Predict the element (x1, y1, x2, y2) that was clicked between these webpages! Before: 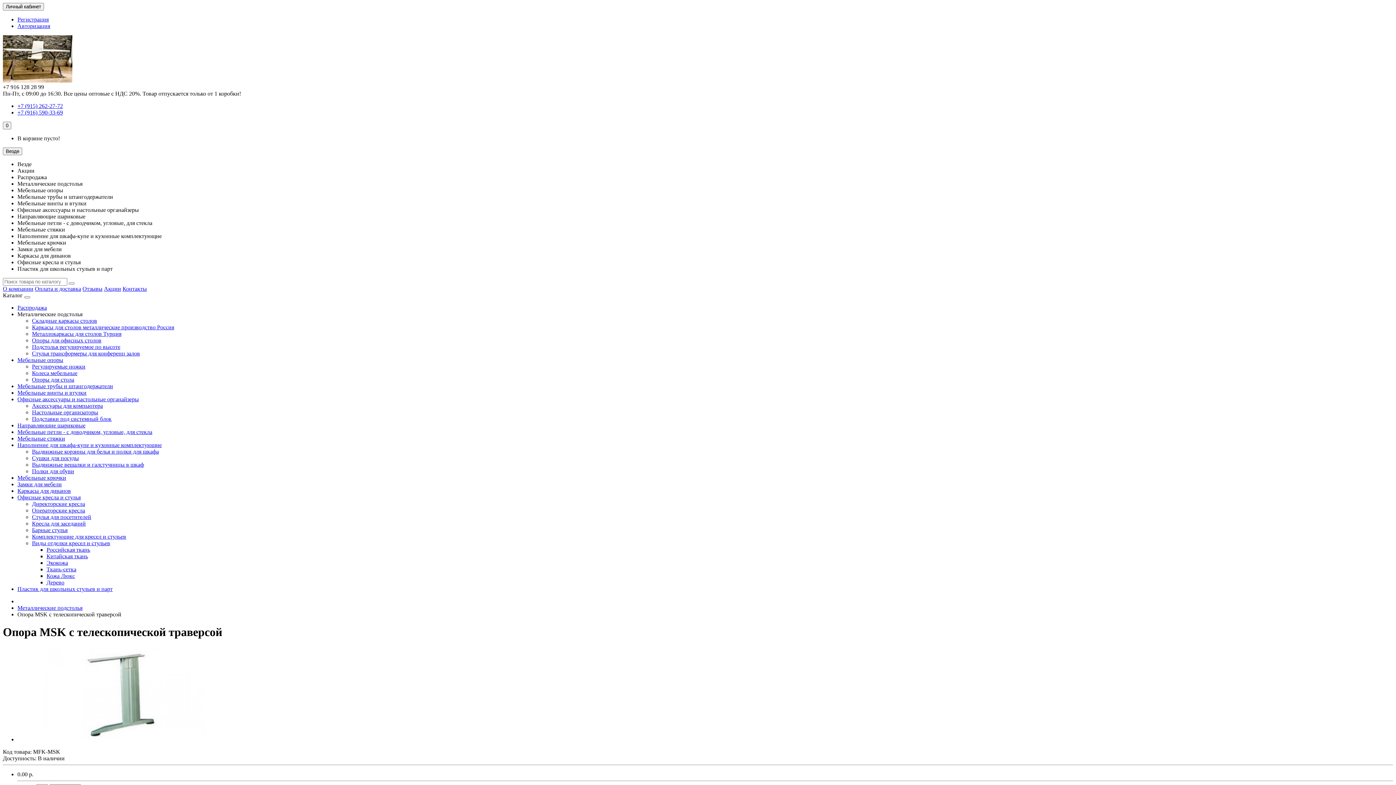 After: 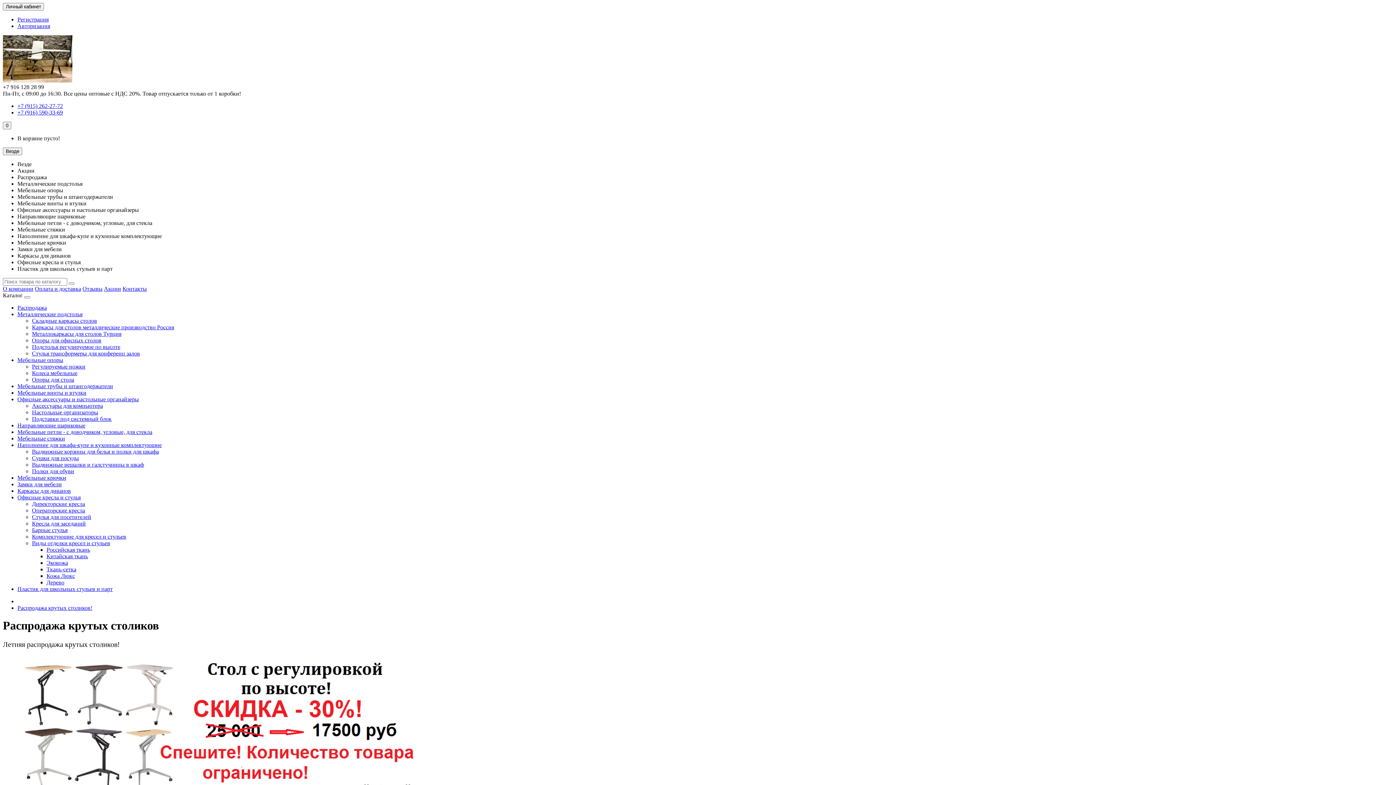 Action: label: Акции bbox: (104, 285, 121, 292)